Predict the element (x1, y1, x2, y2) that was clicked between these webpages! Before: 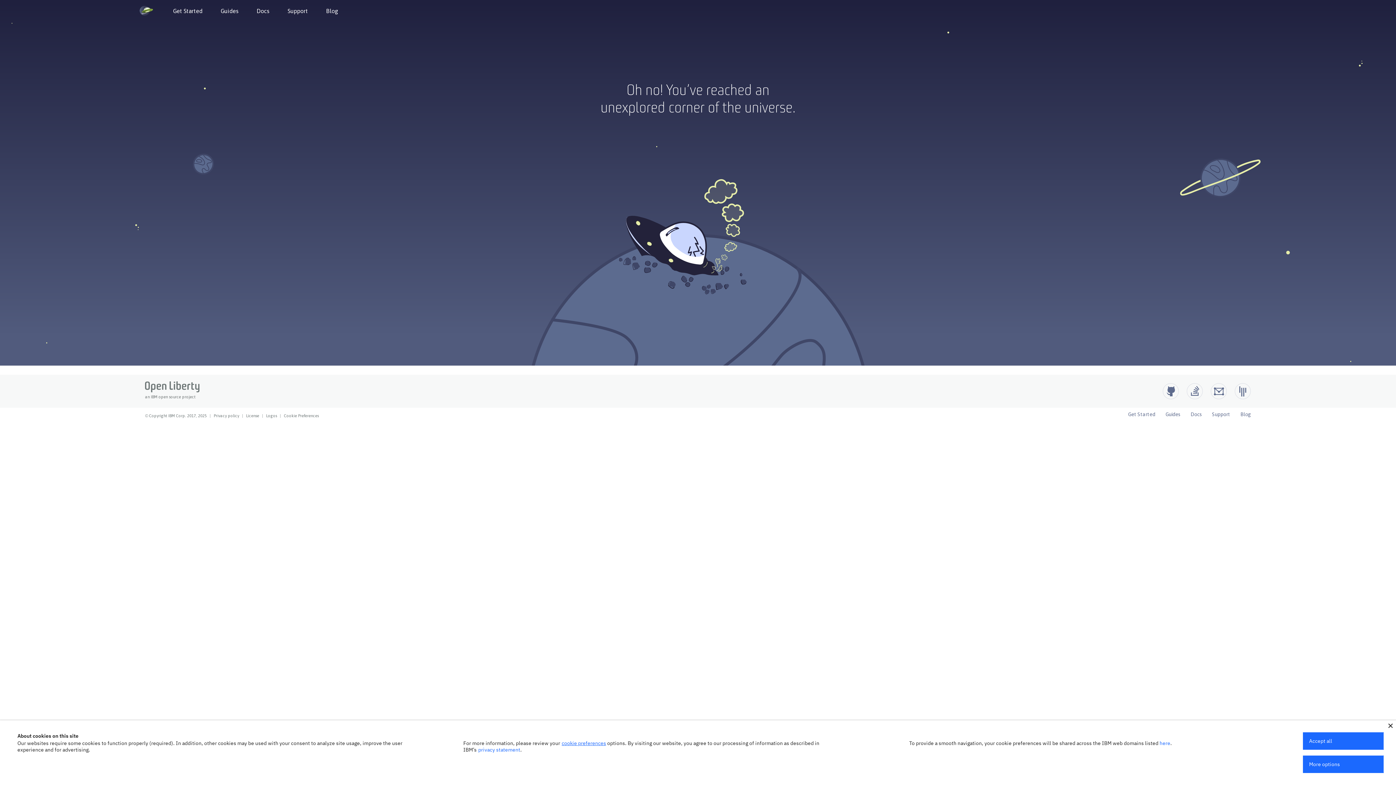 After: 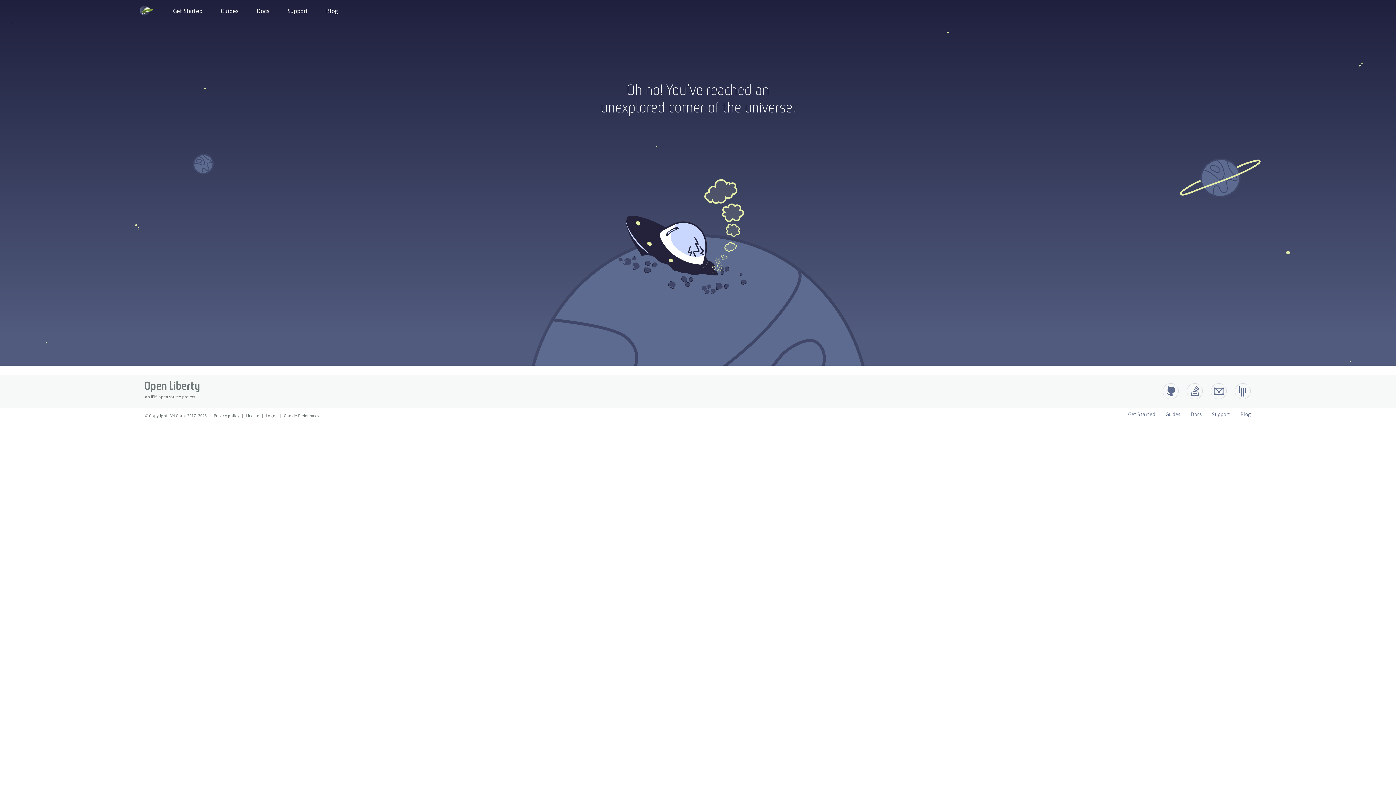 Action: bbox: (1388, 724, 1393, 728)